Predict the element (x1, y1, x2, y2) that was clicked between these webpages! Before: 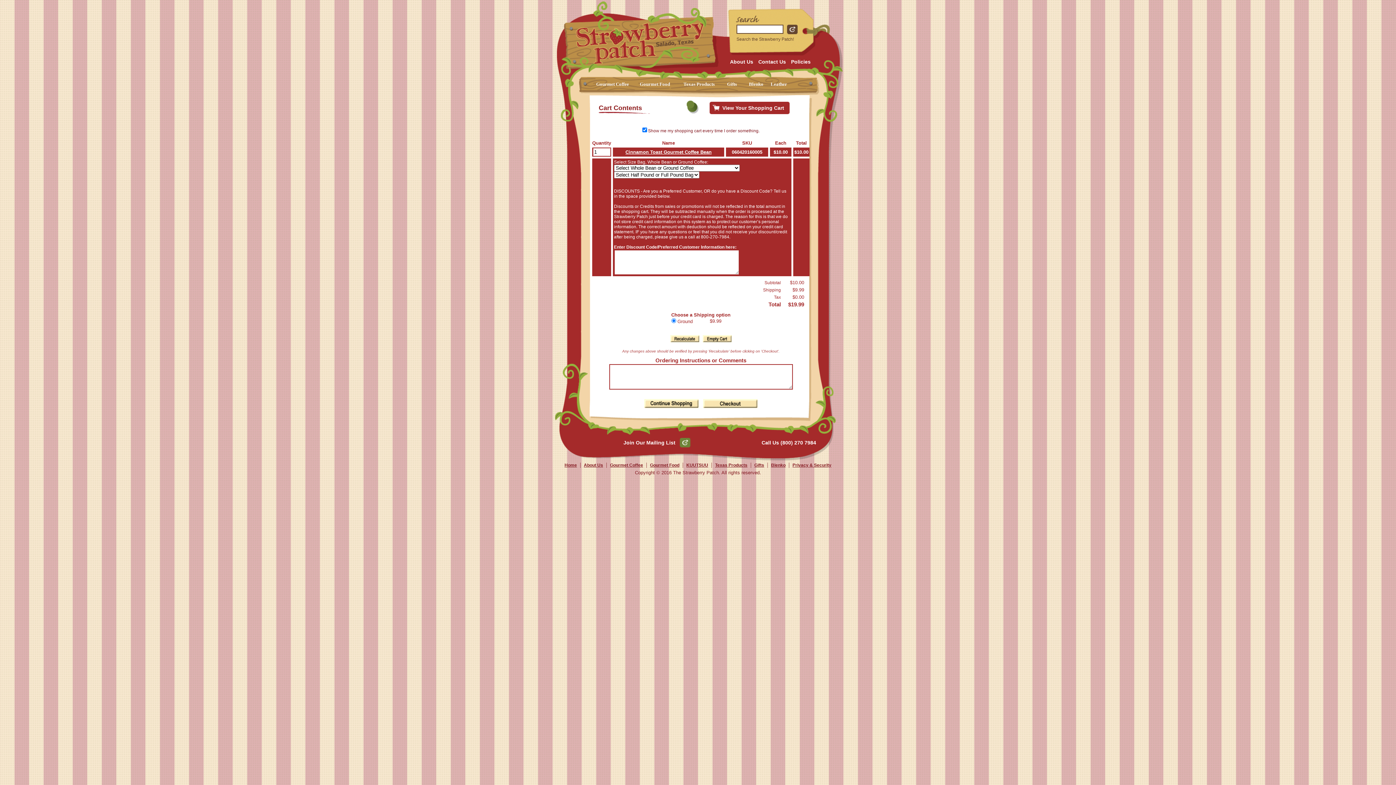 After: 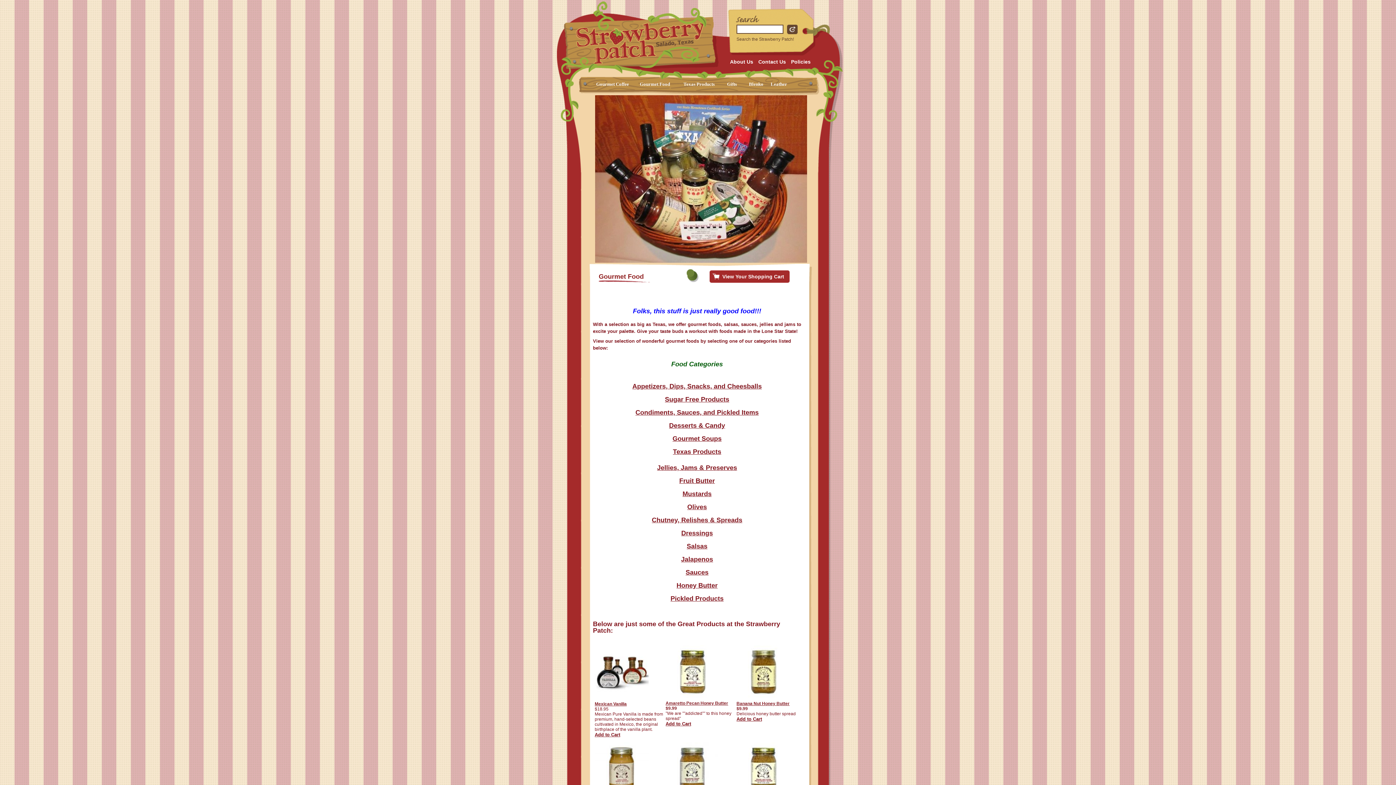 Action: bbox: (640, 81, 683, 88) label: Gourmet Food